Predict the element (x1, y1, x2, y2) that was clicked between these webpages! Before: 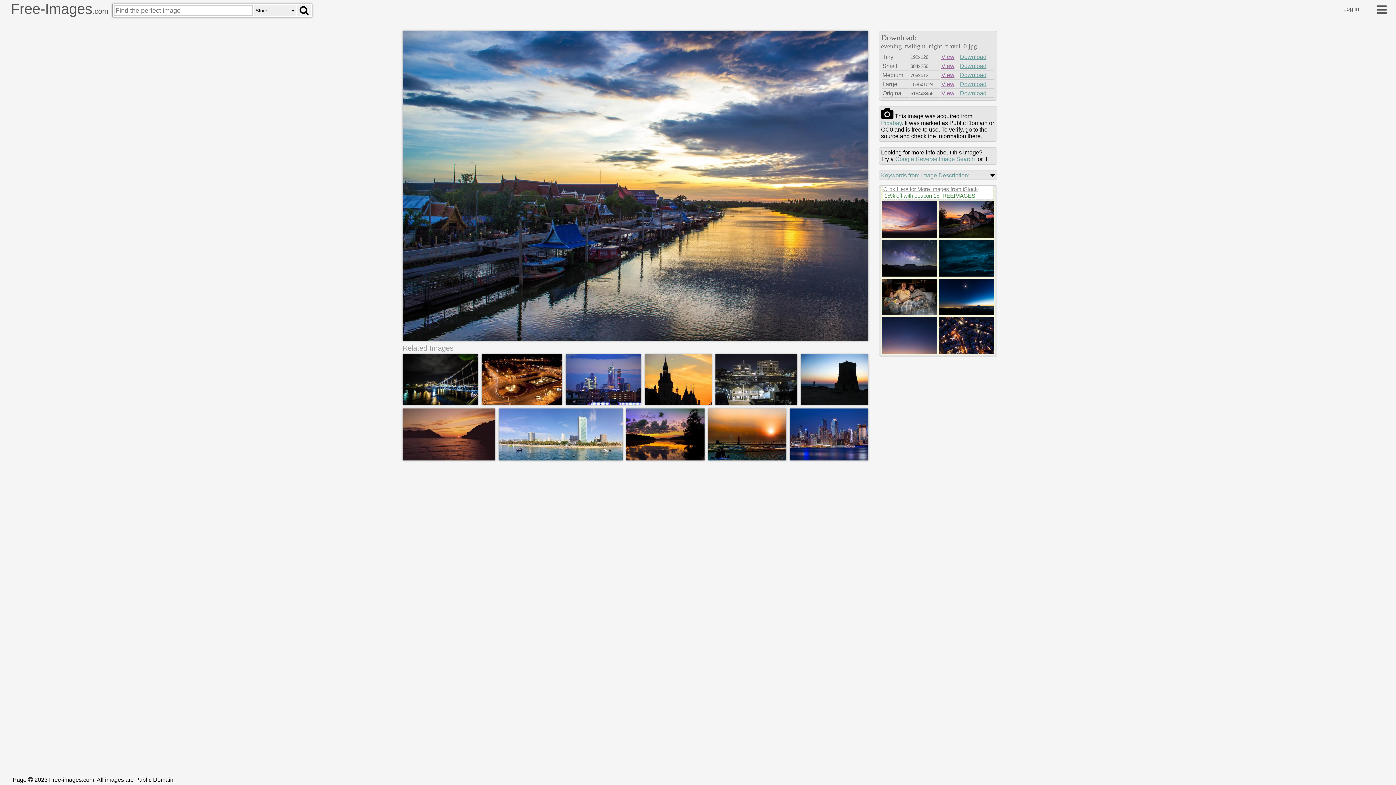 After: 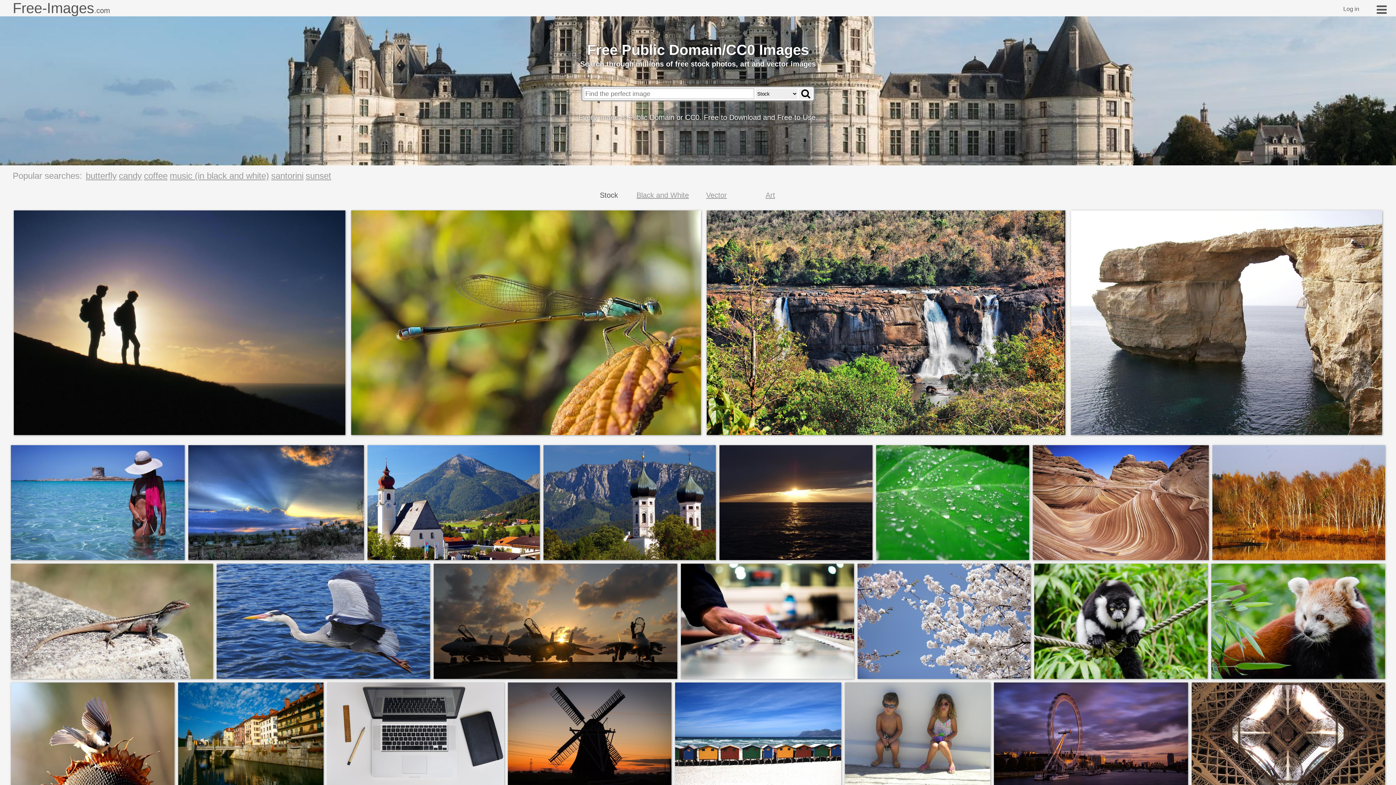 Action: bbox: (10, 0, 108, 16) label: Free-Images.com